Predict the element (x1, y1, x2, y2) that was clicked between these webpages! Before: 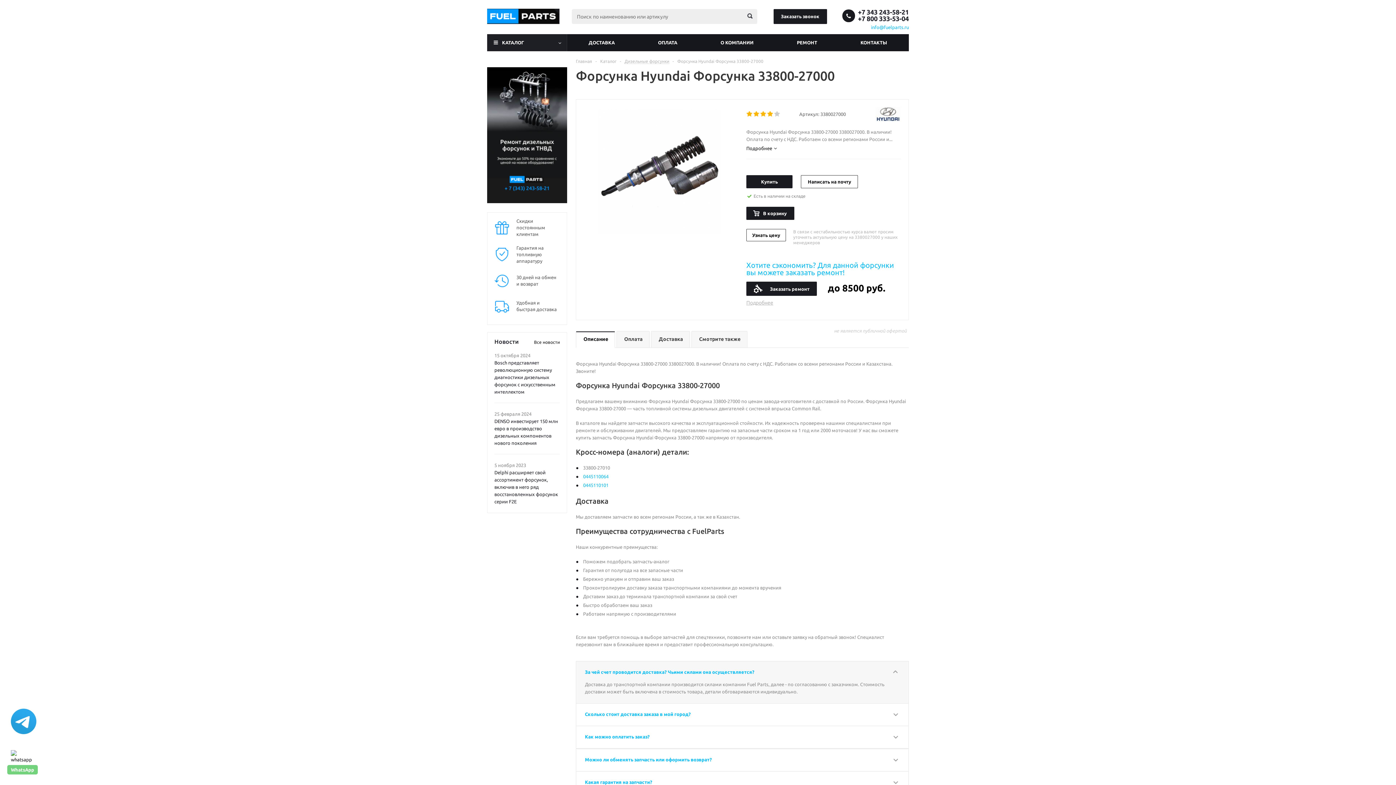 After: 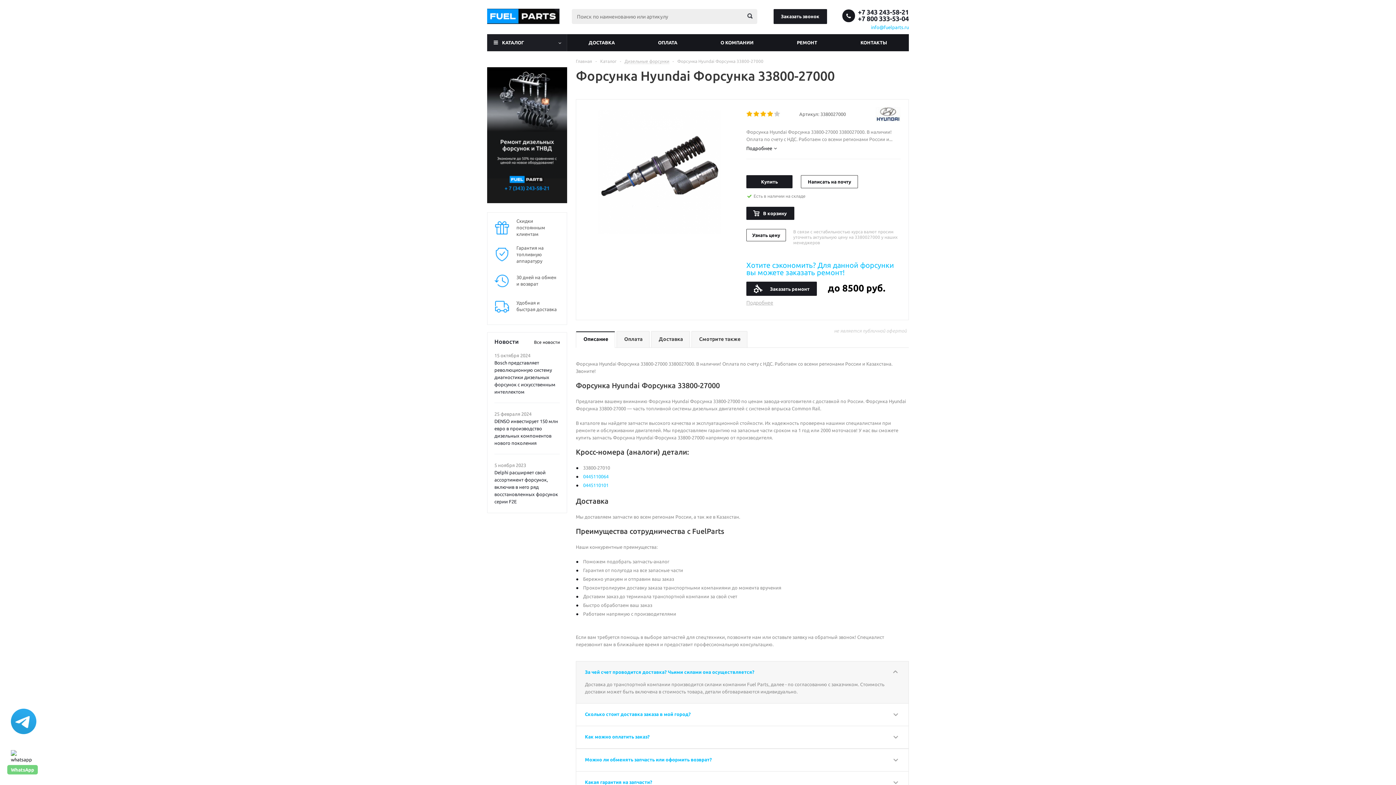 Action: label: 0445110101 bbox: (583, 482, 608, 488)